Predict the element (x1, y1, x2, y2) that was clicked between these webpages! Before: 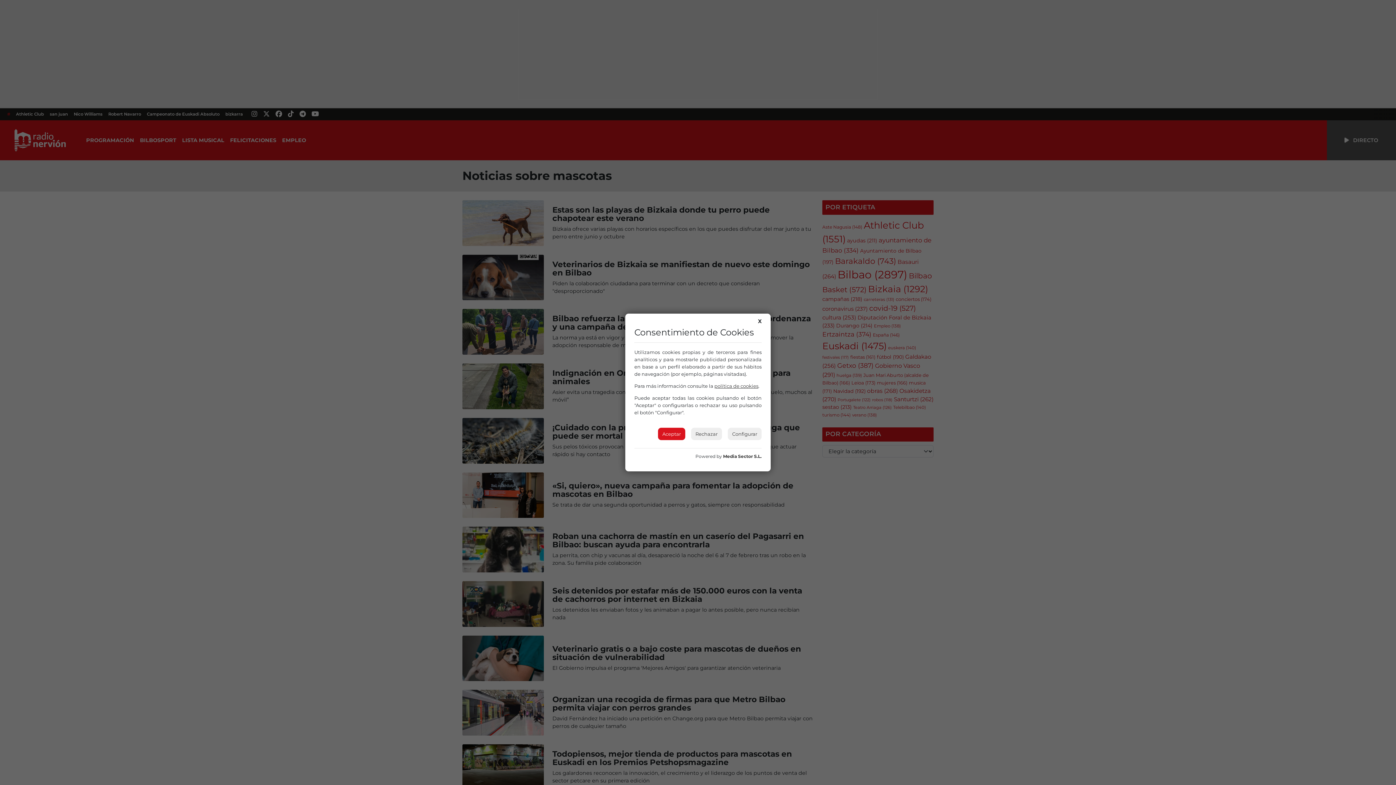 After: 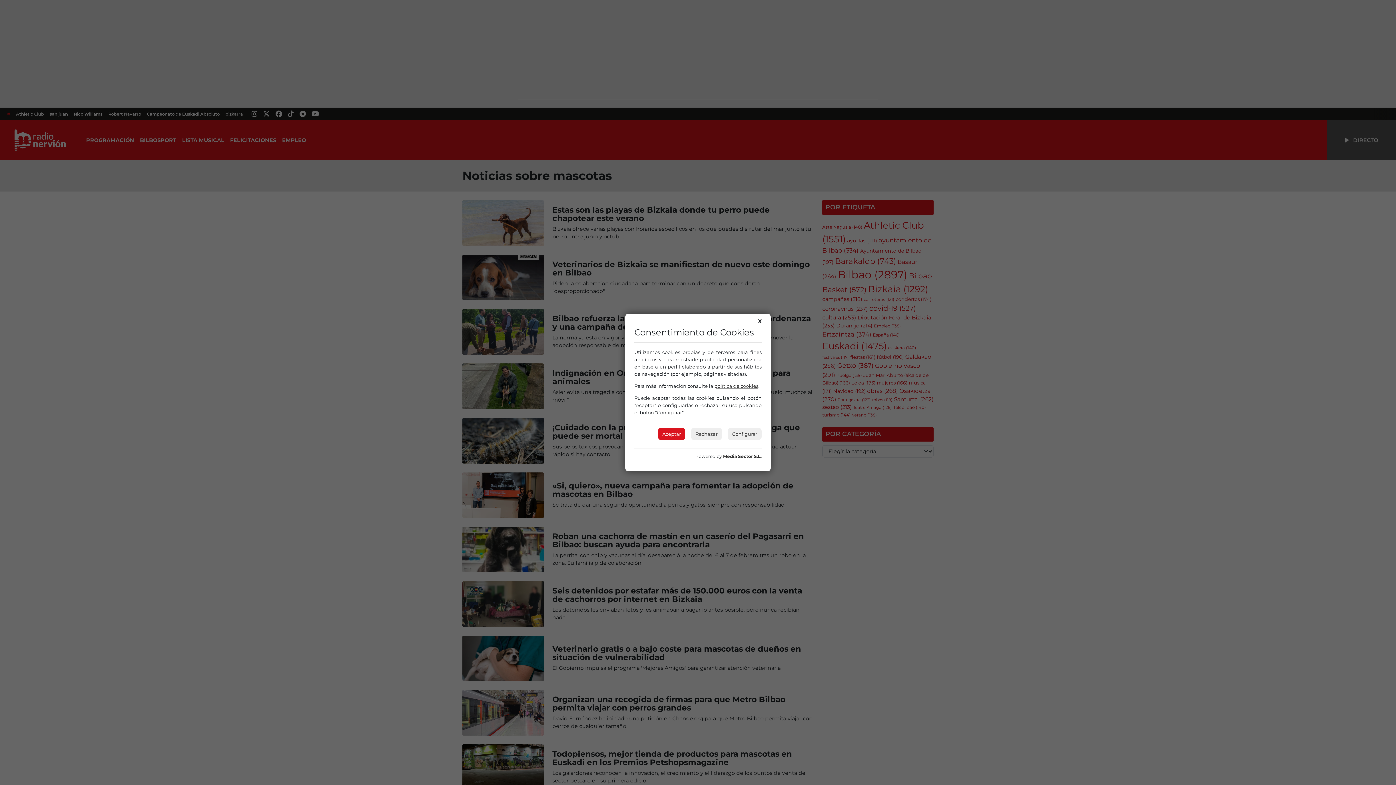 Action: label: Media Sector S.L. bbox: (723, 453, 761, 459)